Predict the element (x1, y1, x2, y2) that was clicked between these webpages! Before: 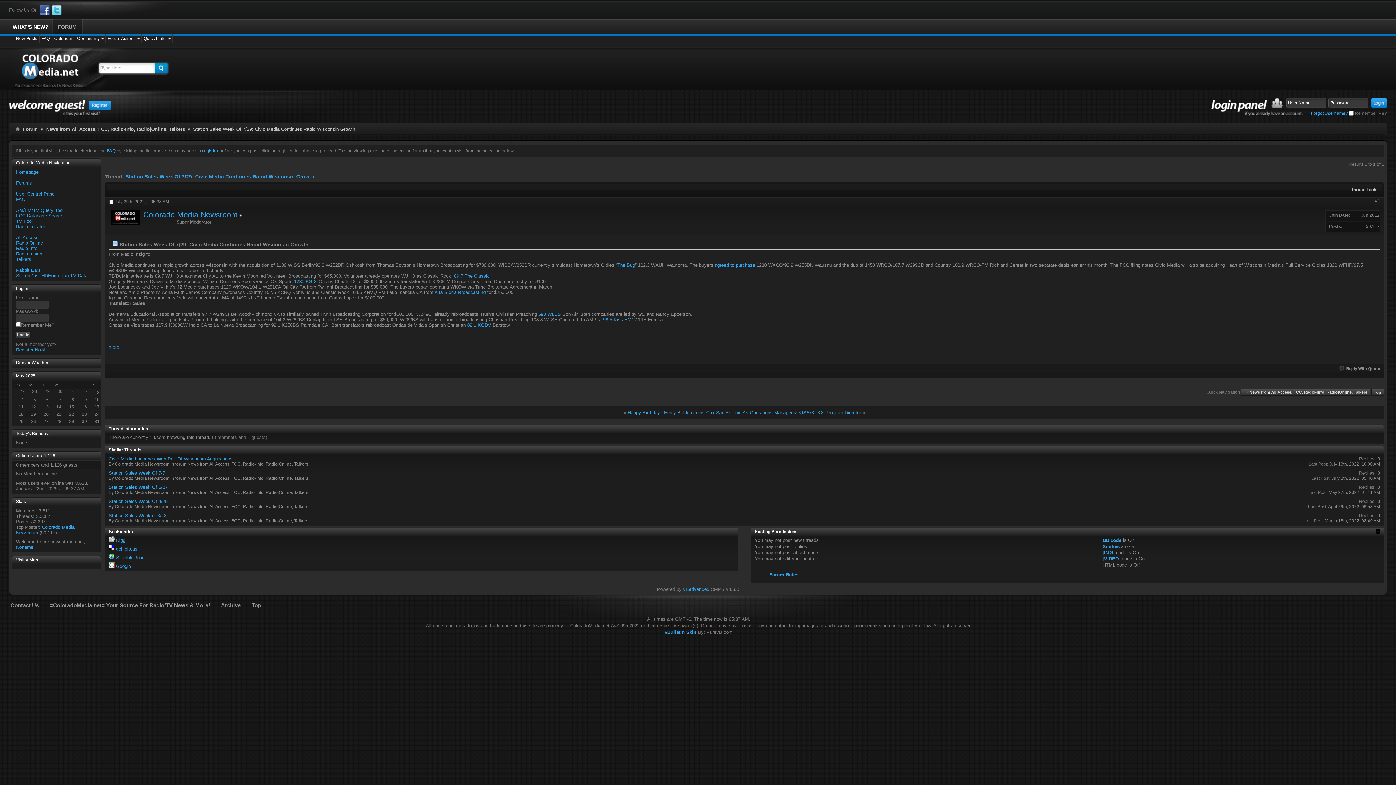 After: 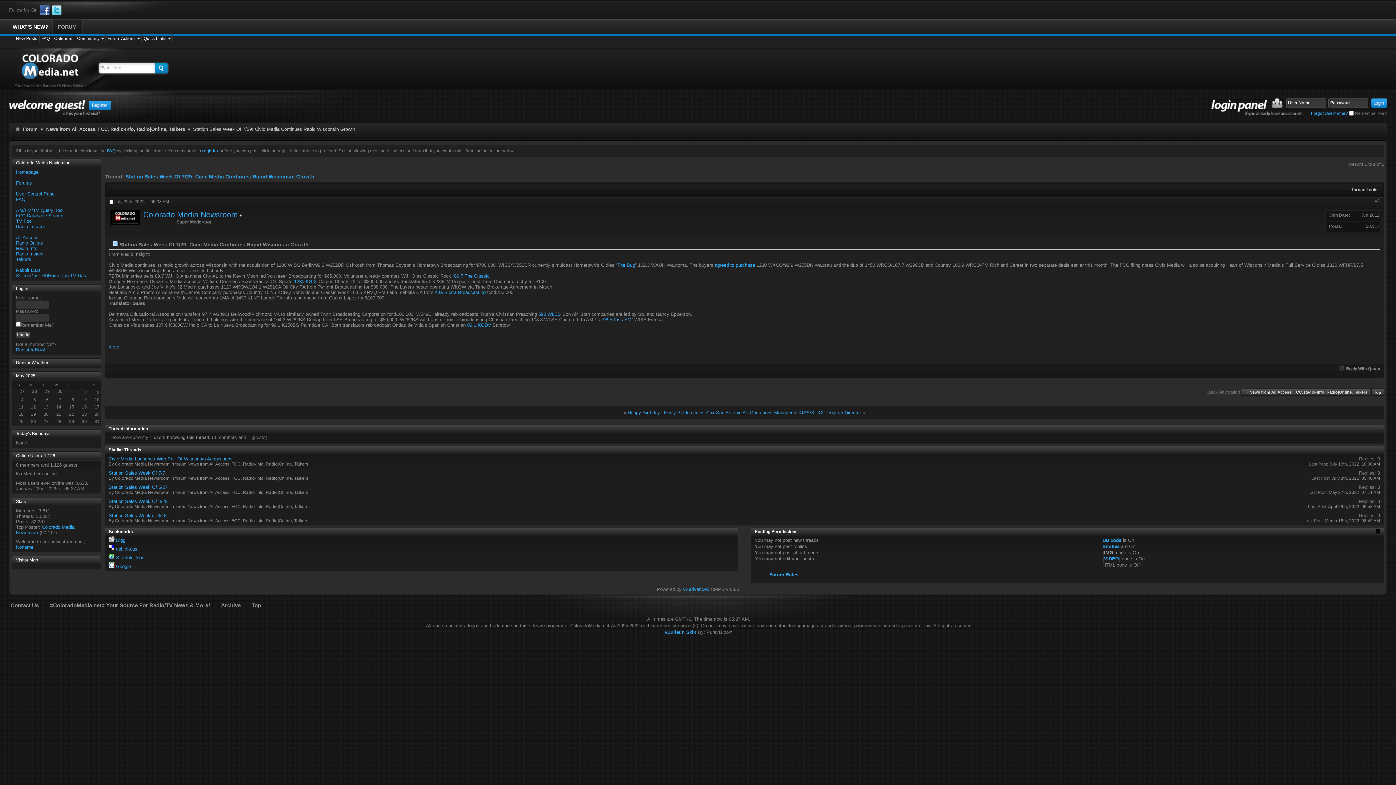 Action: bbox: (1102, 550, 1114, 555) label: [IMG]